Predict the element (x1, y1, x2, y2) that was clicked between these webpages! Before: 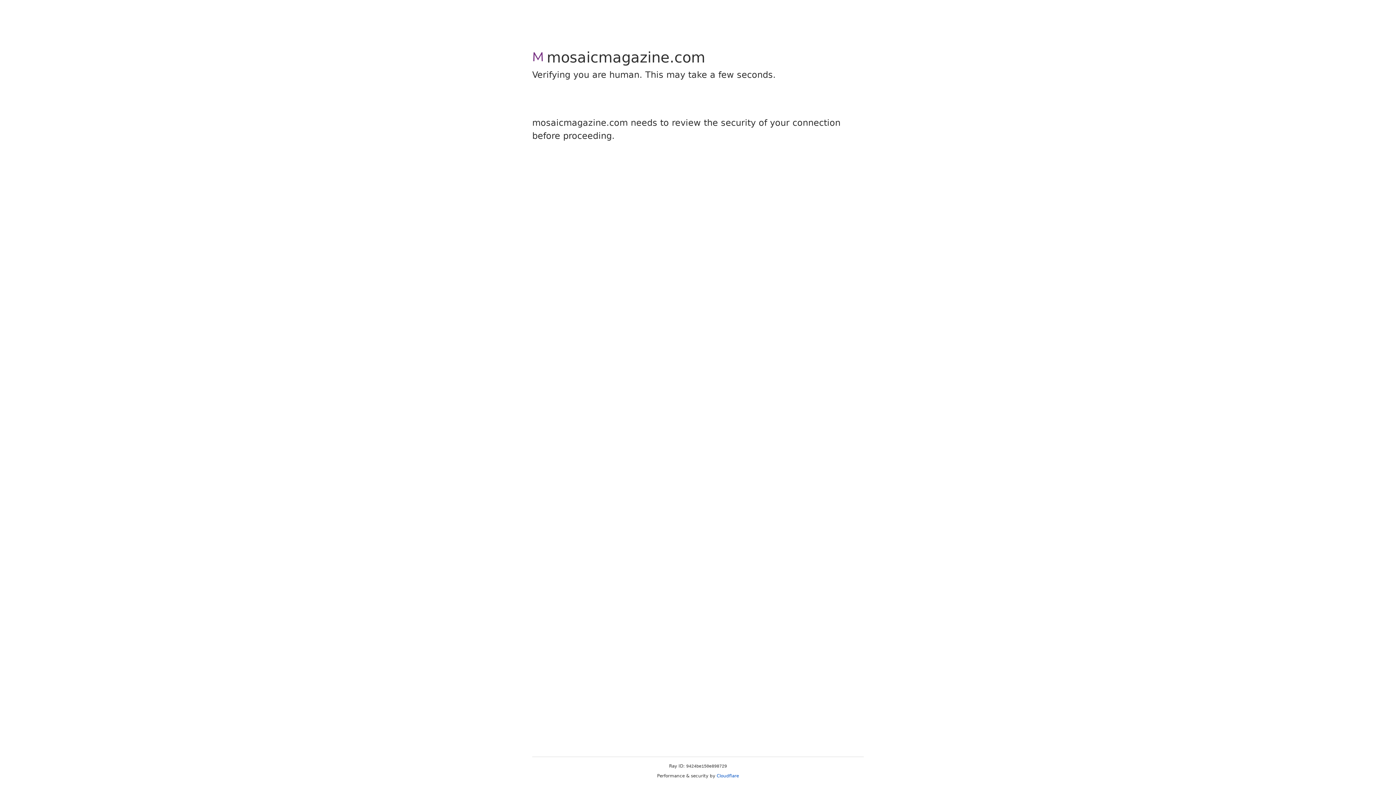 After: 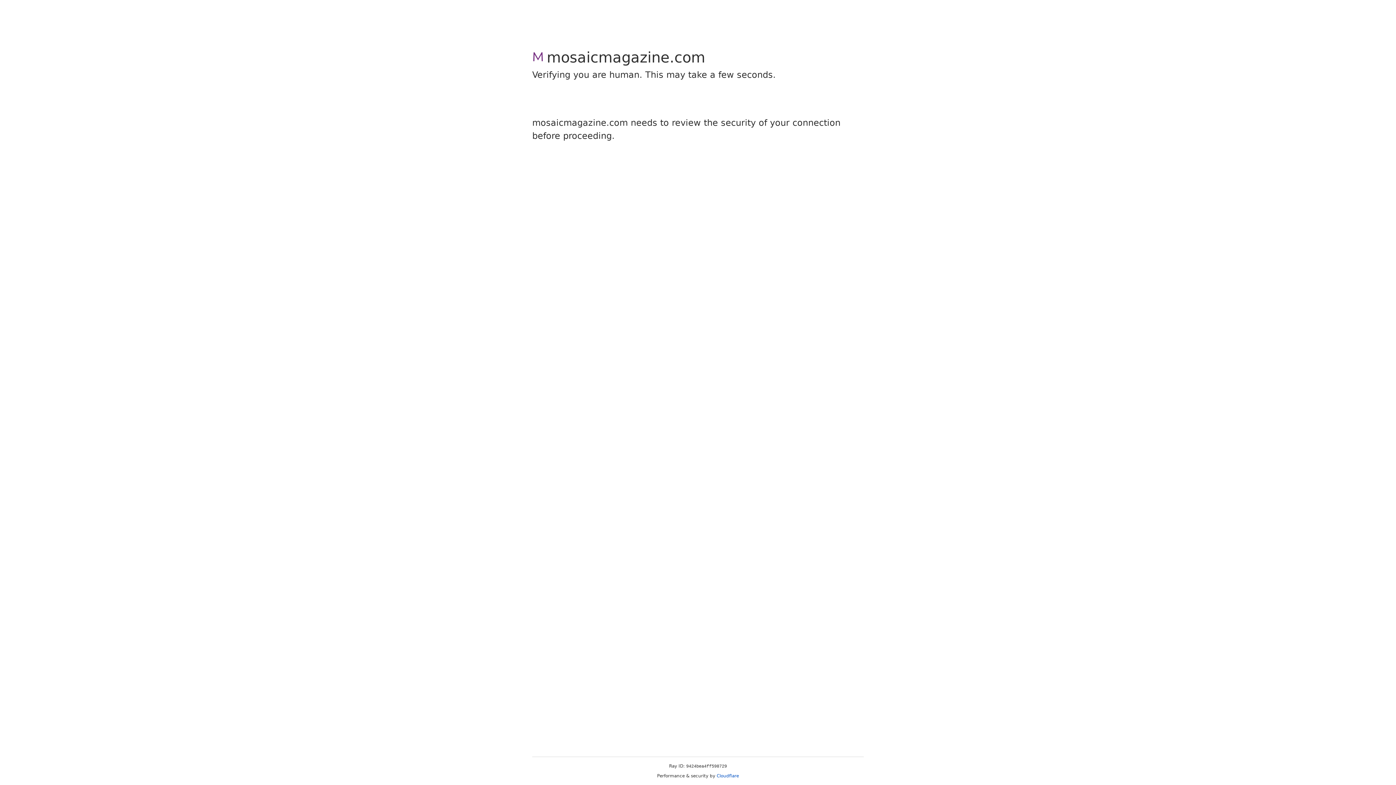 Action: bbox: (716, 773, 739, 778) label: Cloudflare